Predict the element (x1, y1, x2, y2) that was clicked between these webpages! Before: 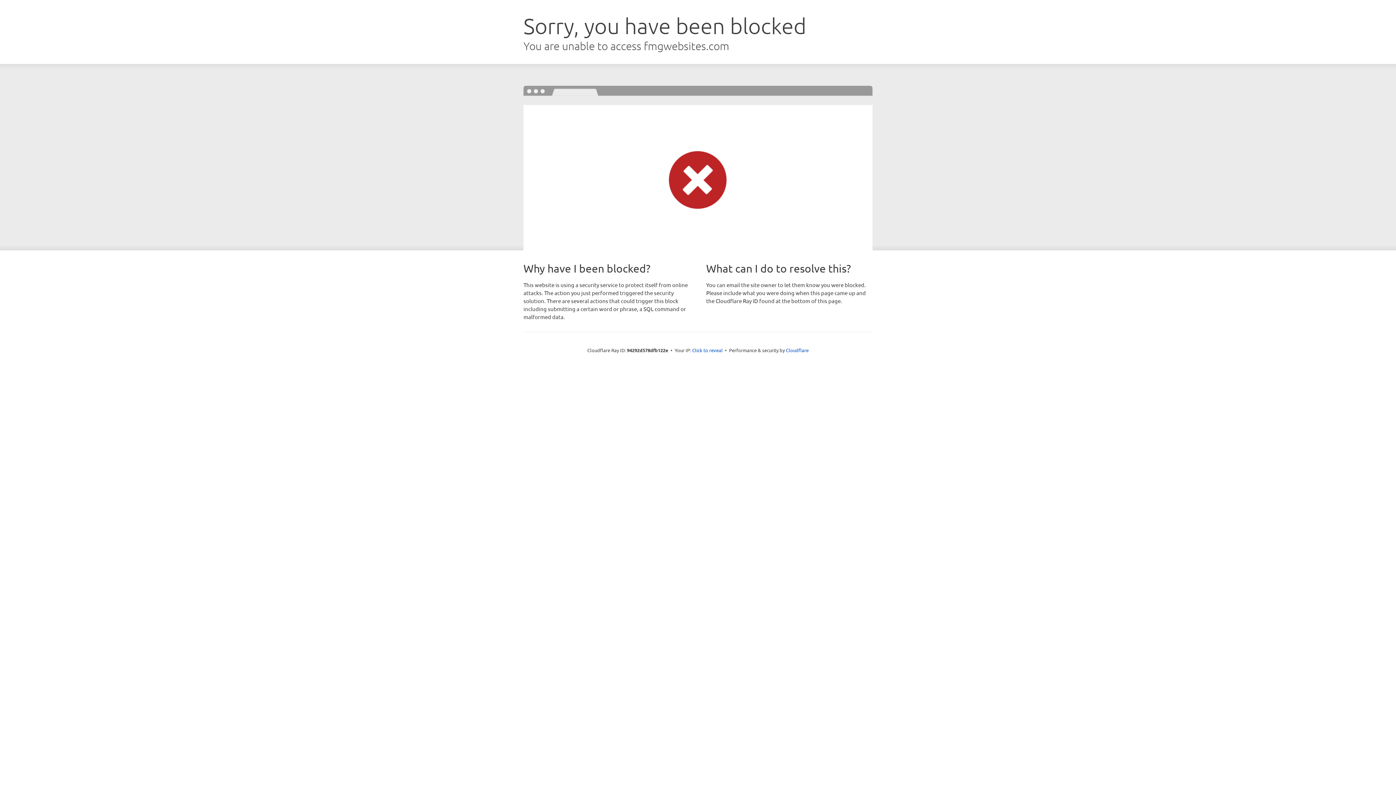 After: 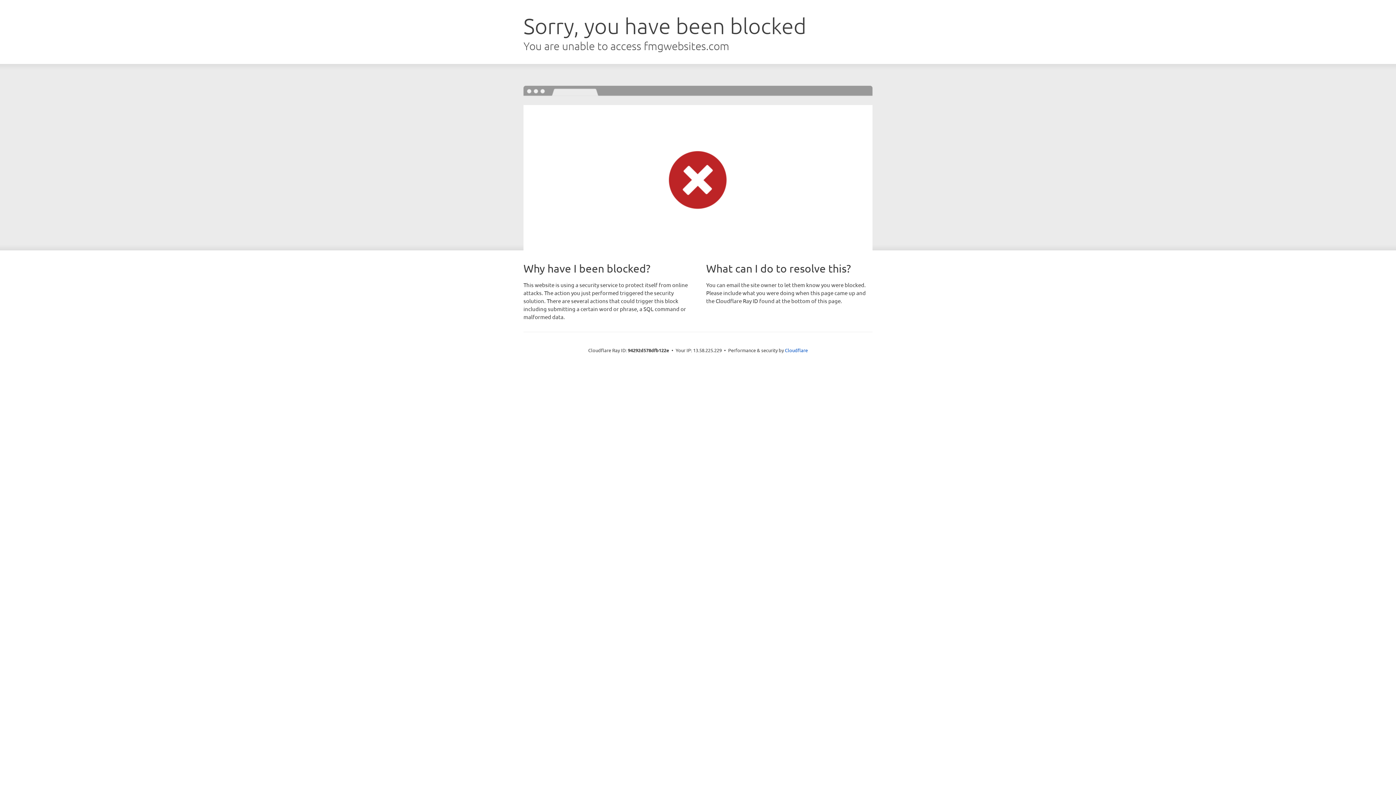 Action: label: Click to reveal bbox: (692, 346, 722, 353)